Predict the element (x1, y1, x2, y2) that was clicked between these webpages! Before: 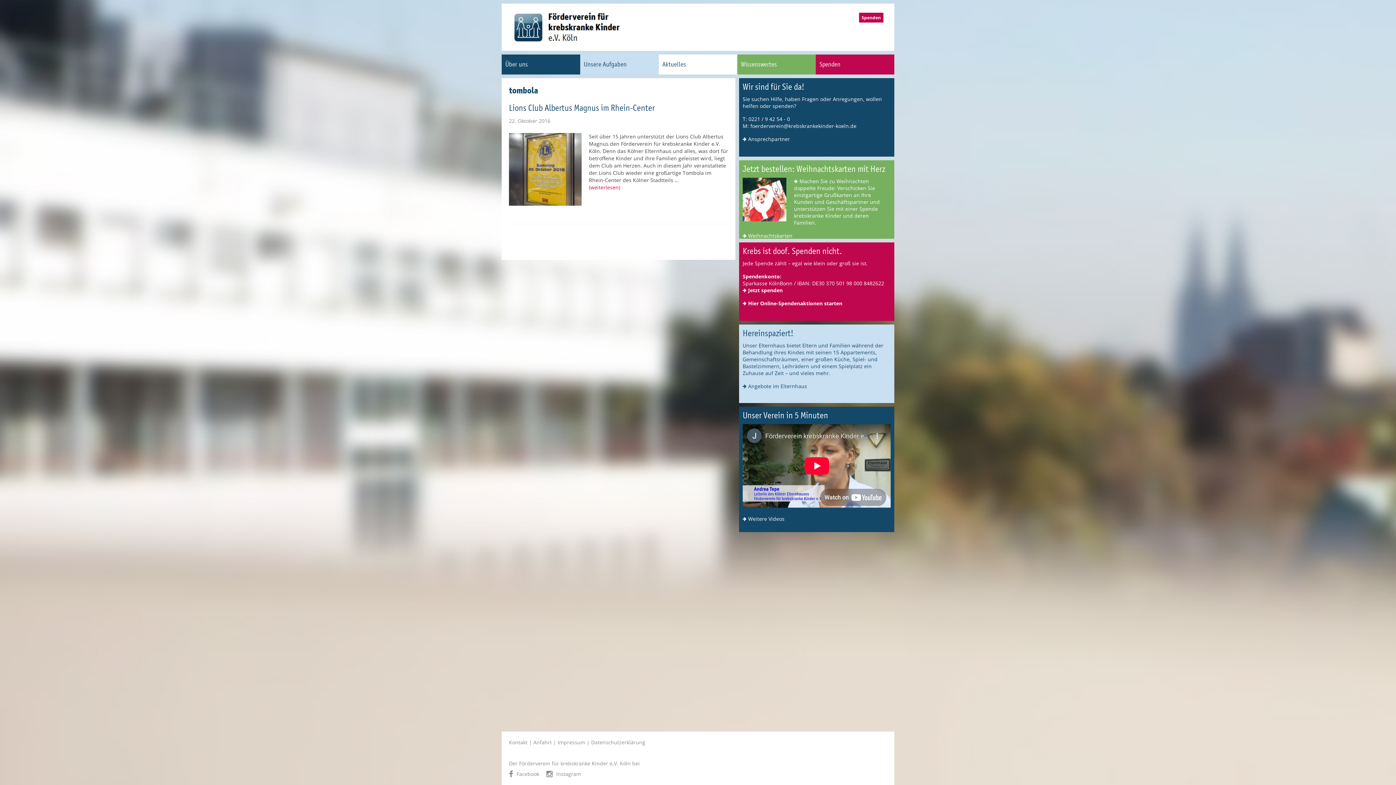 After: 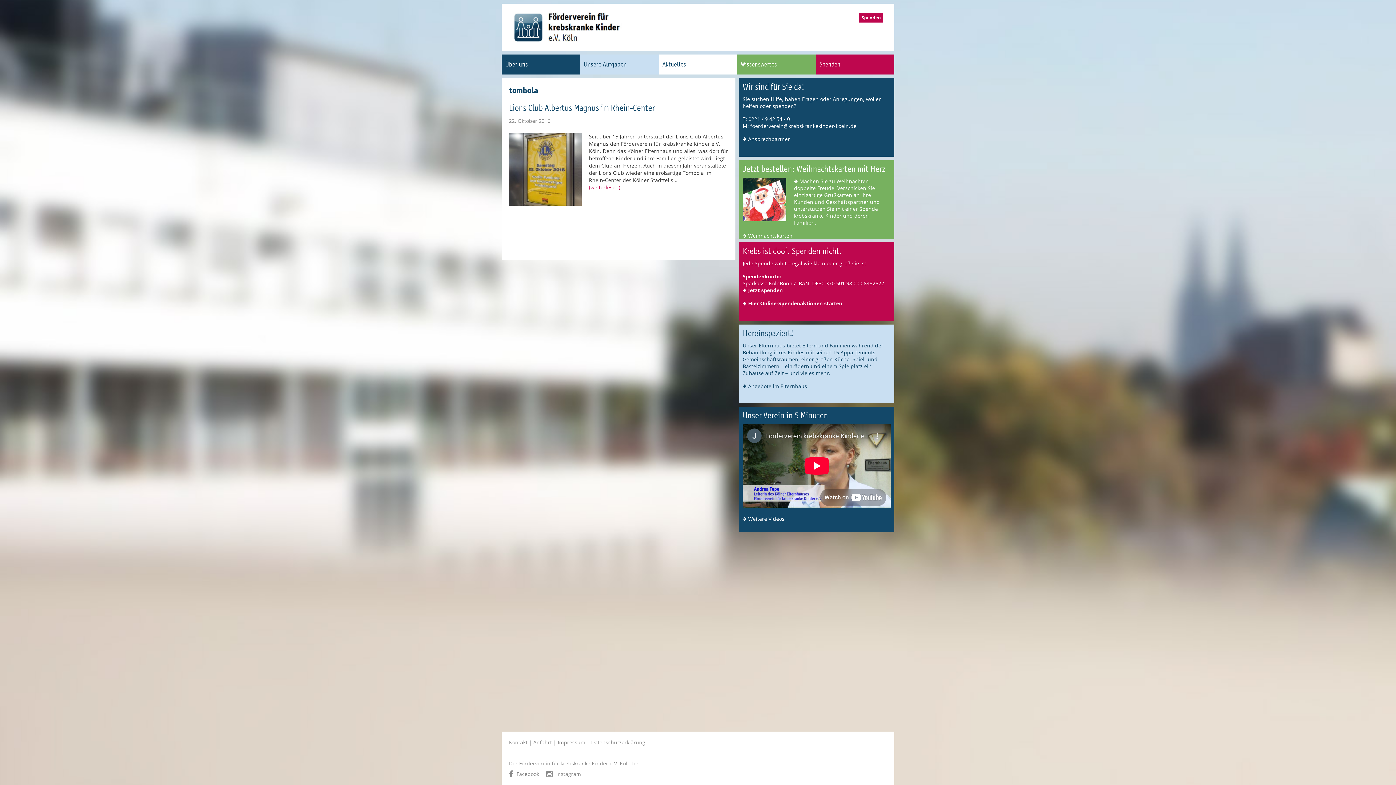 Action: bbox: (516, 770, 539, 777) label: Facebook